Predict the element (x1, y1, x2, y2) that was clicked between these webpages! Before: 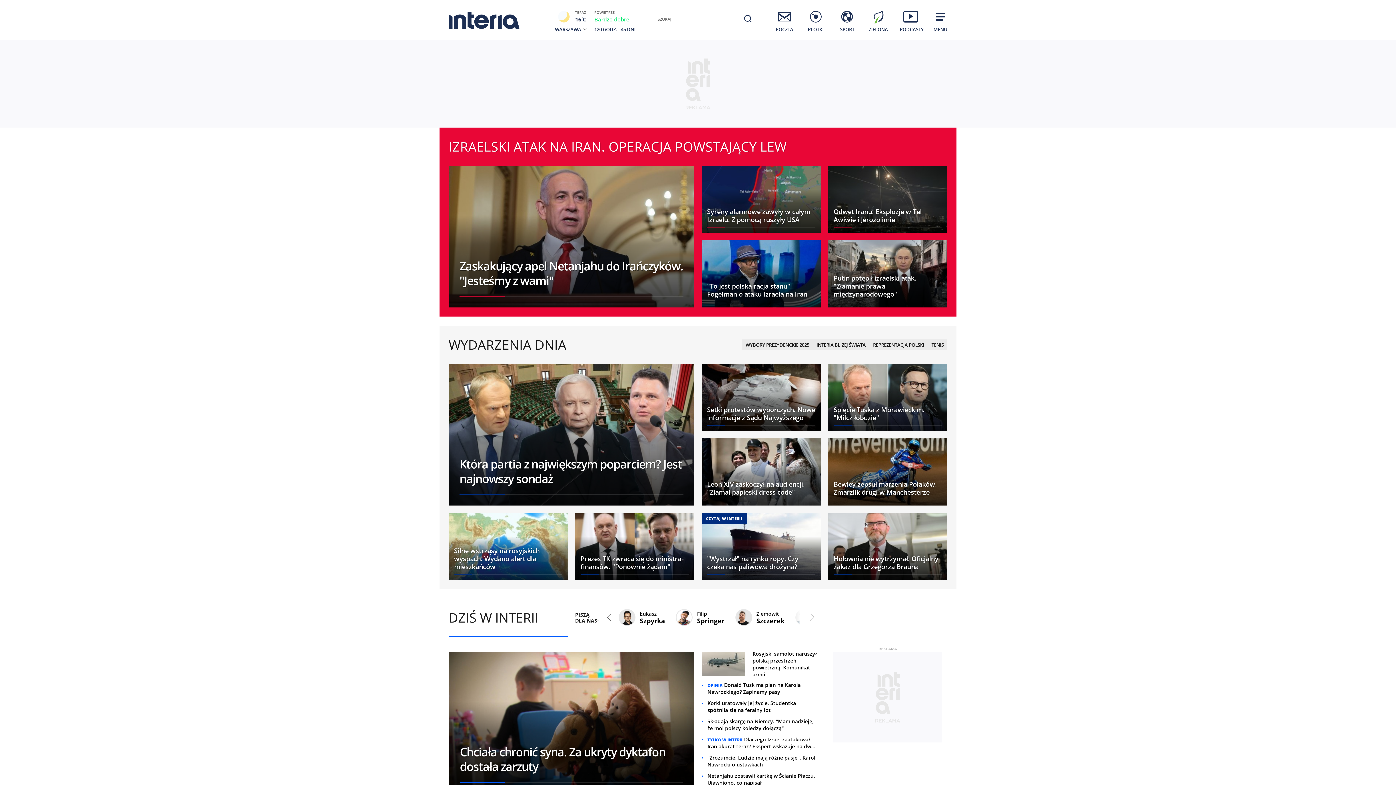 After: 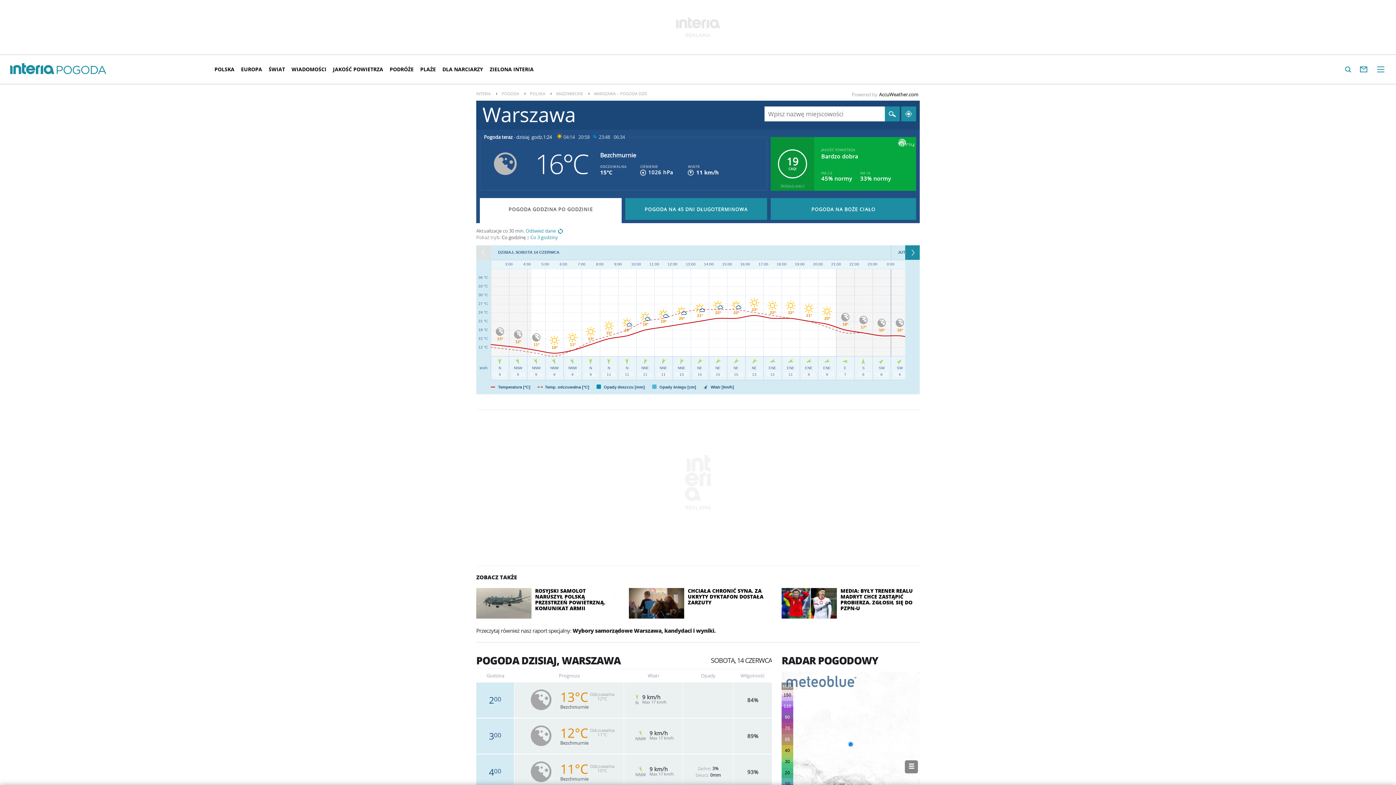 Action: bbox: (547, 8, 587, 26) label: TERAZ
16C